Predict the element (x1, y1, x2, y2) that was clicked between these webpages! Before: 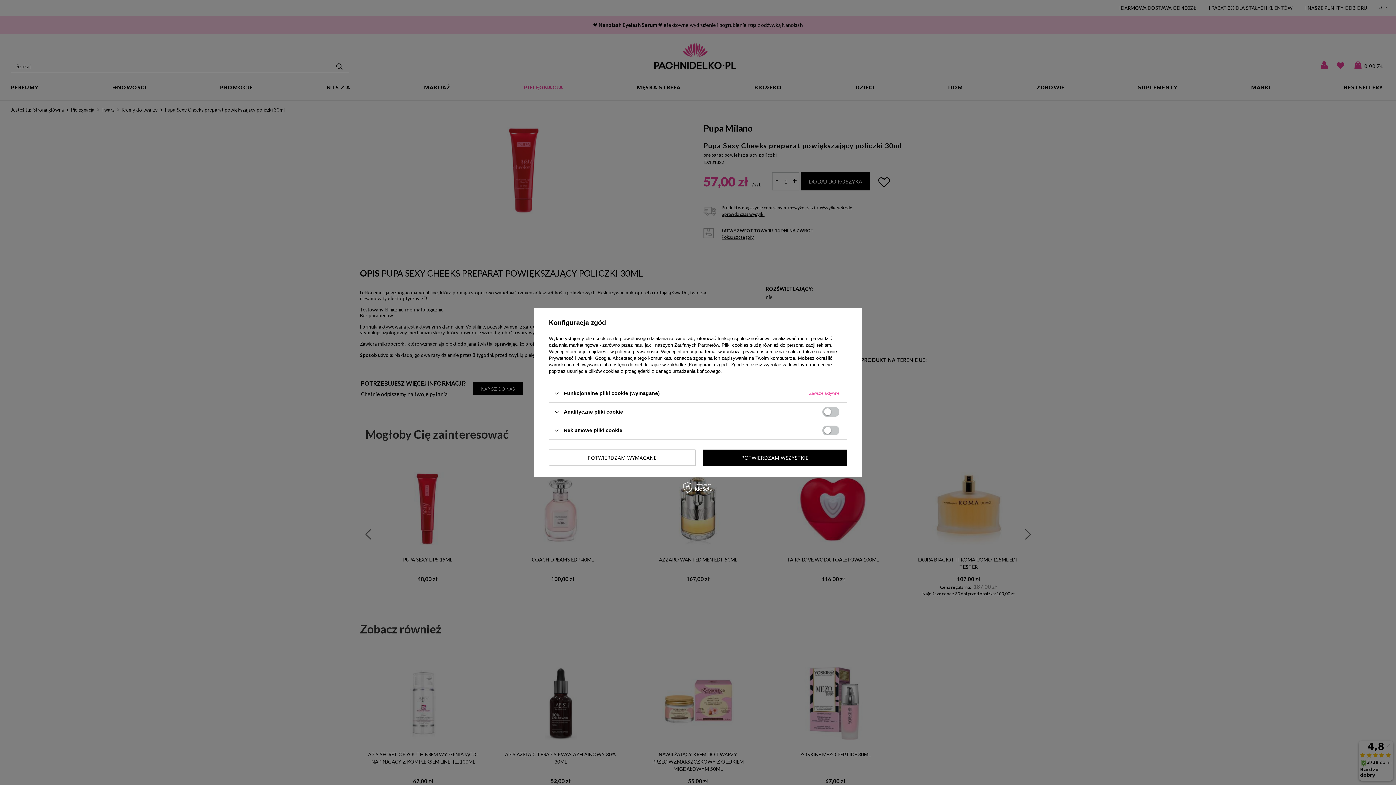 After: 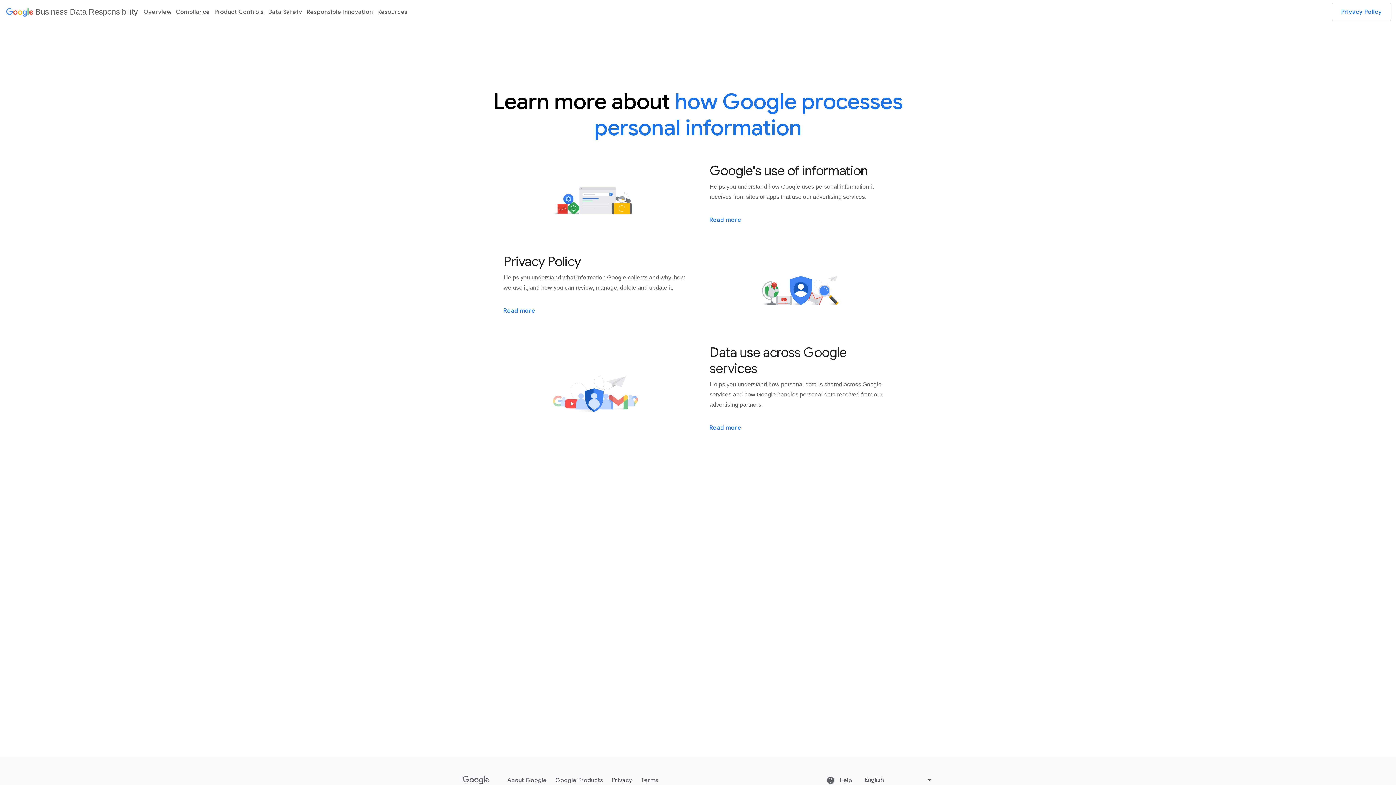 Action: label: Prywatność i warunki Google bbox: (549, 355, 610, 361)